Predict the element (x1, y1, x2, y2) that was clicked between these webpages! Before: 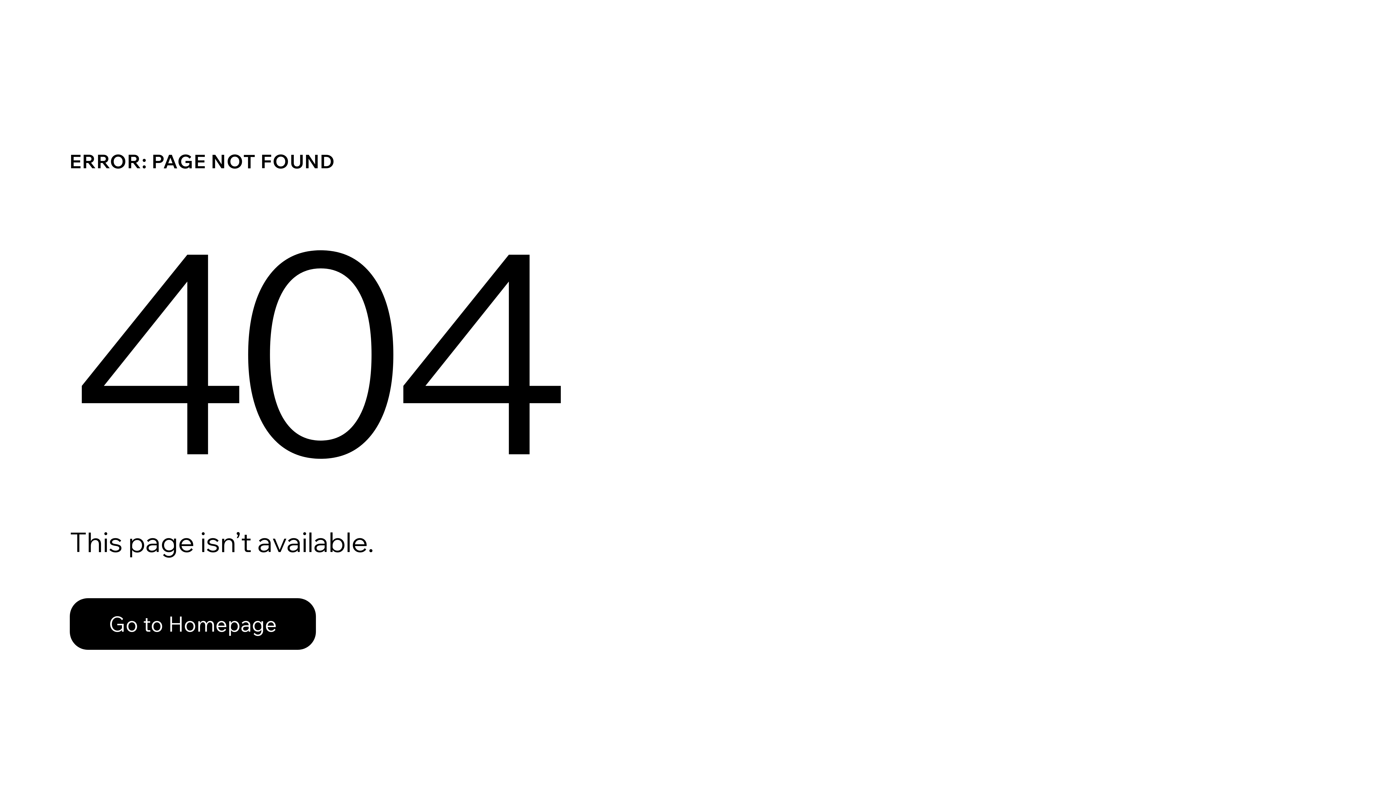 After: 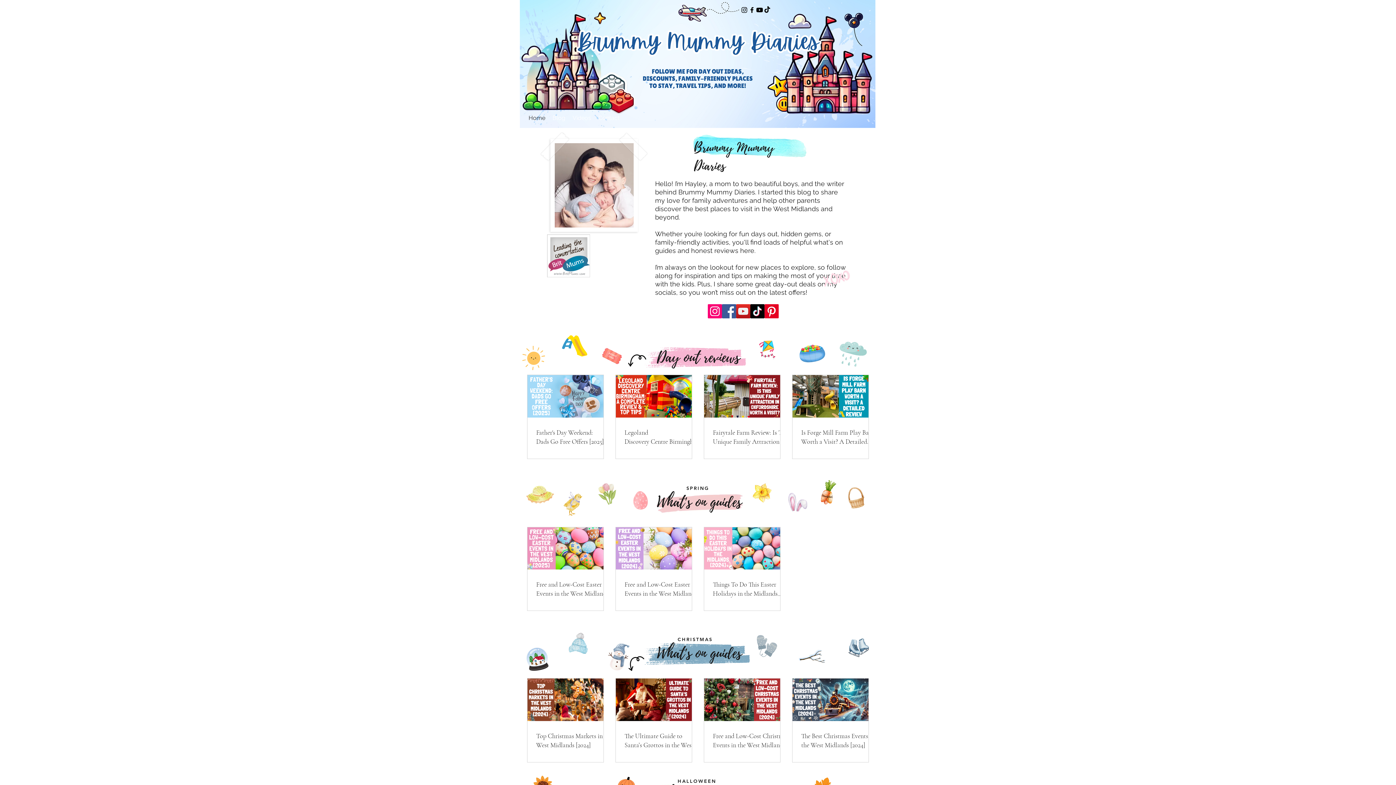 Action: label: Go to Homepage bbox: (69, 598, 316, 650)